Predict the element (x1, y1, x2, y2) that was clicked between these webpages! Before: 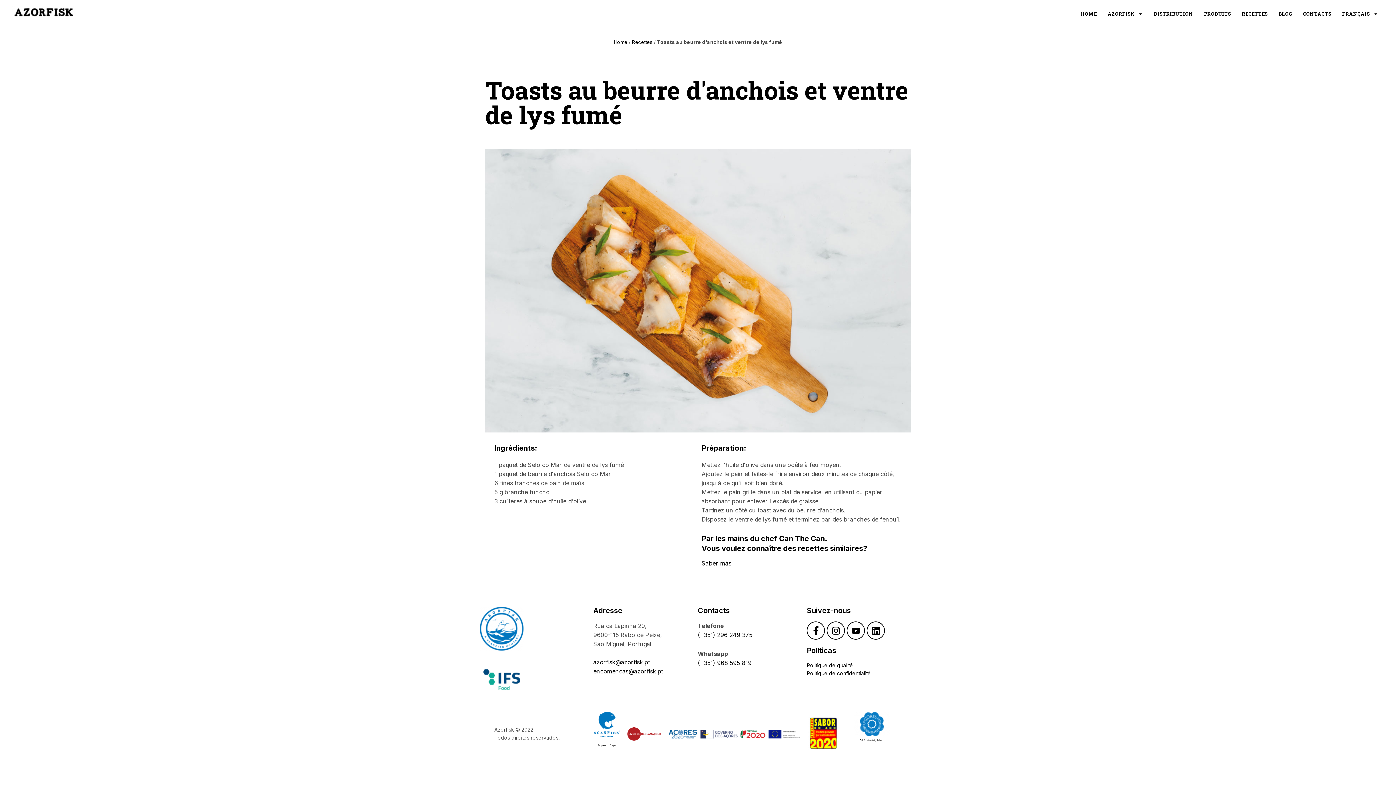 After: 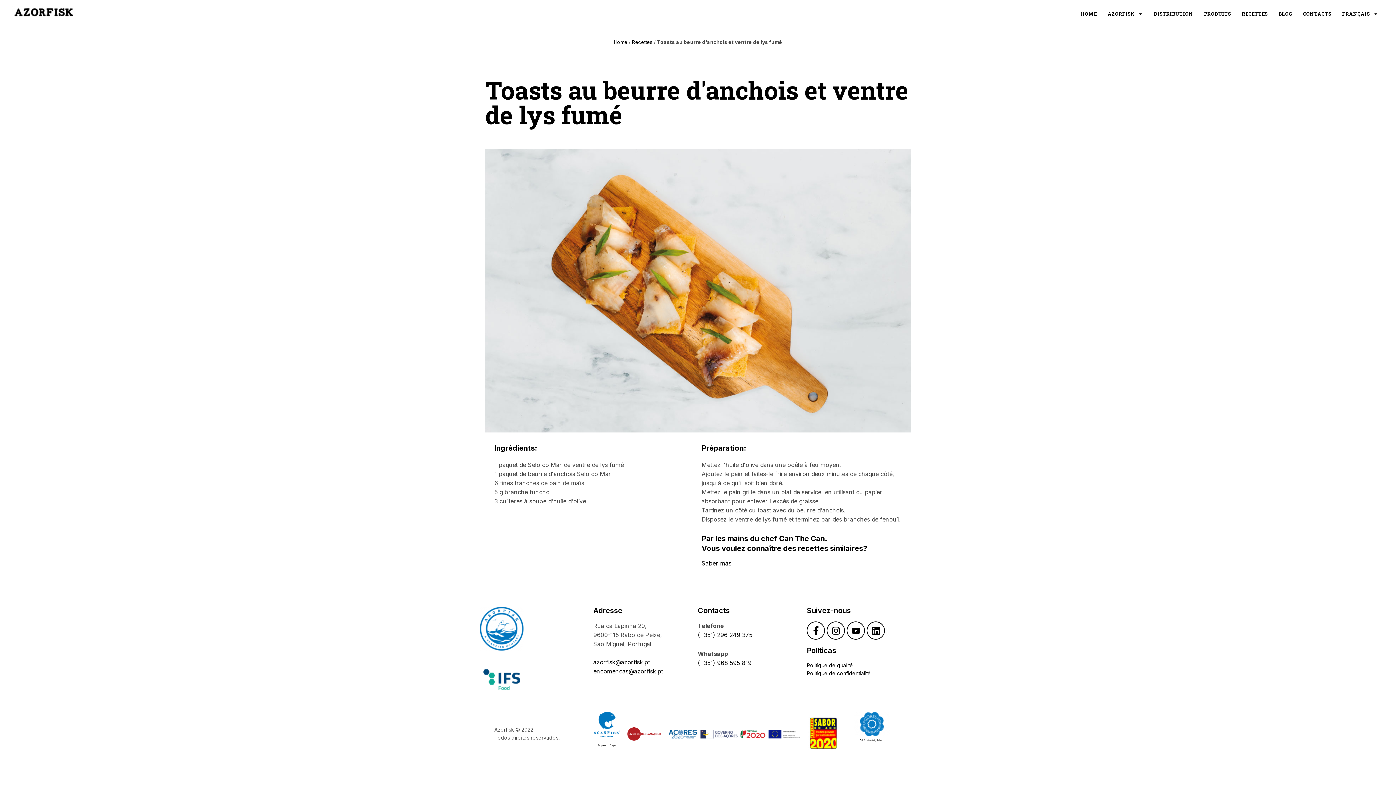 Action: bbox: (853, 712, 890, 736)